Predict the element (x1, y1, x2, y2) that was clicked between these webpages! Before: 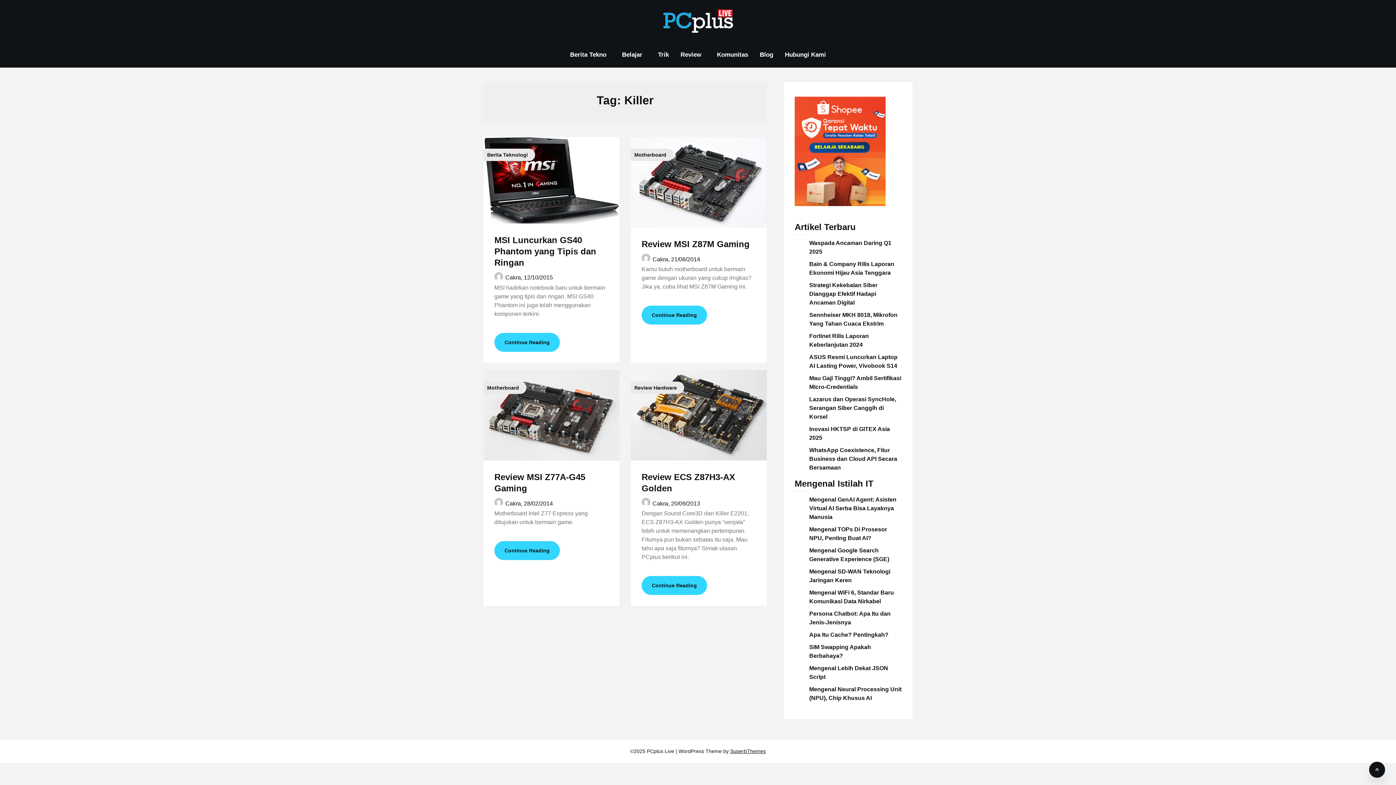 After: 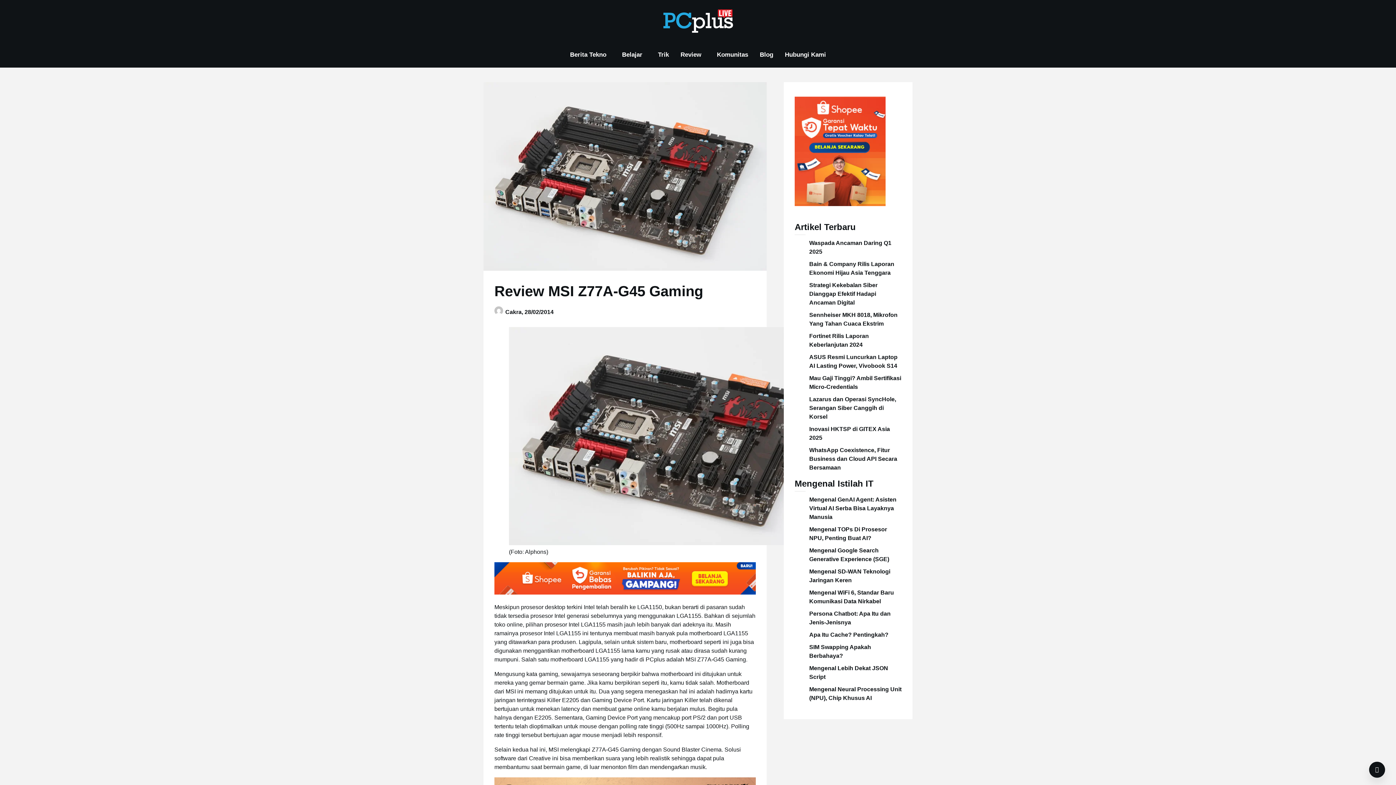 Action: label: 28/02/2014 bbox: (524, 500, 553, 506)